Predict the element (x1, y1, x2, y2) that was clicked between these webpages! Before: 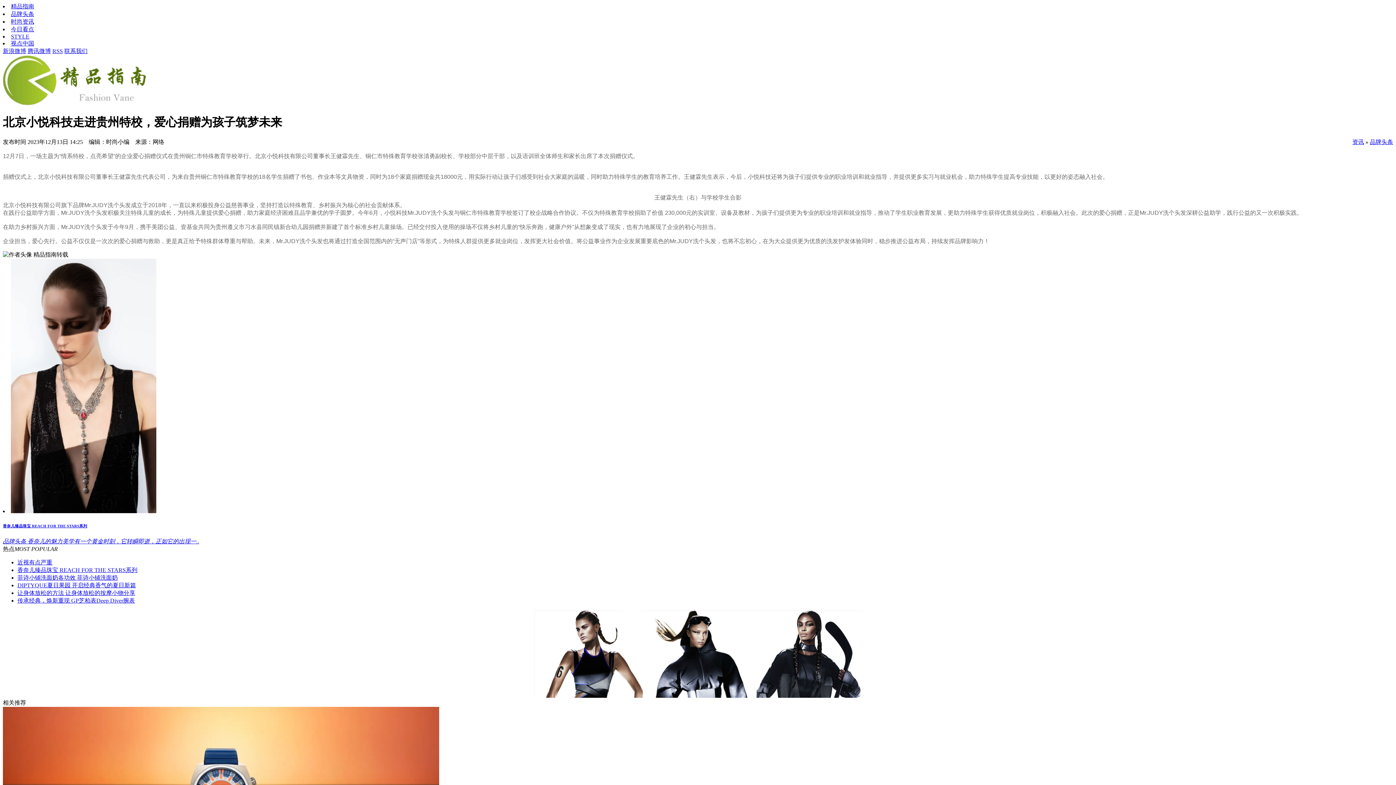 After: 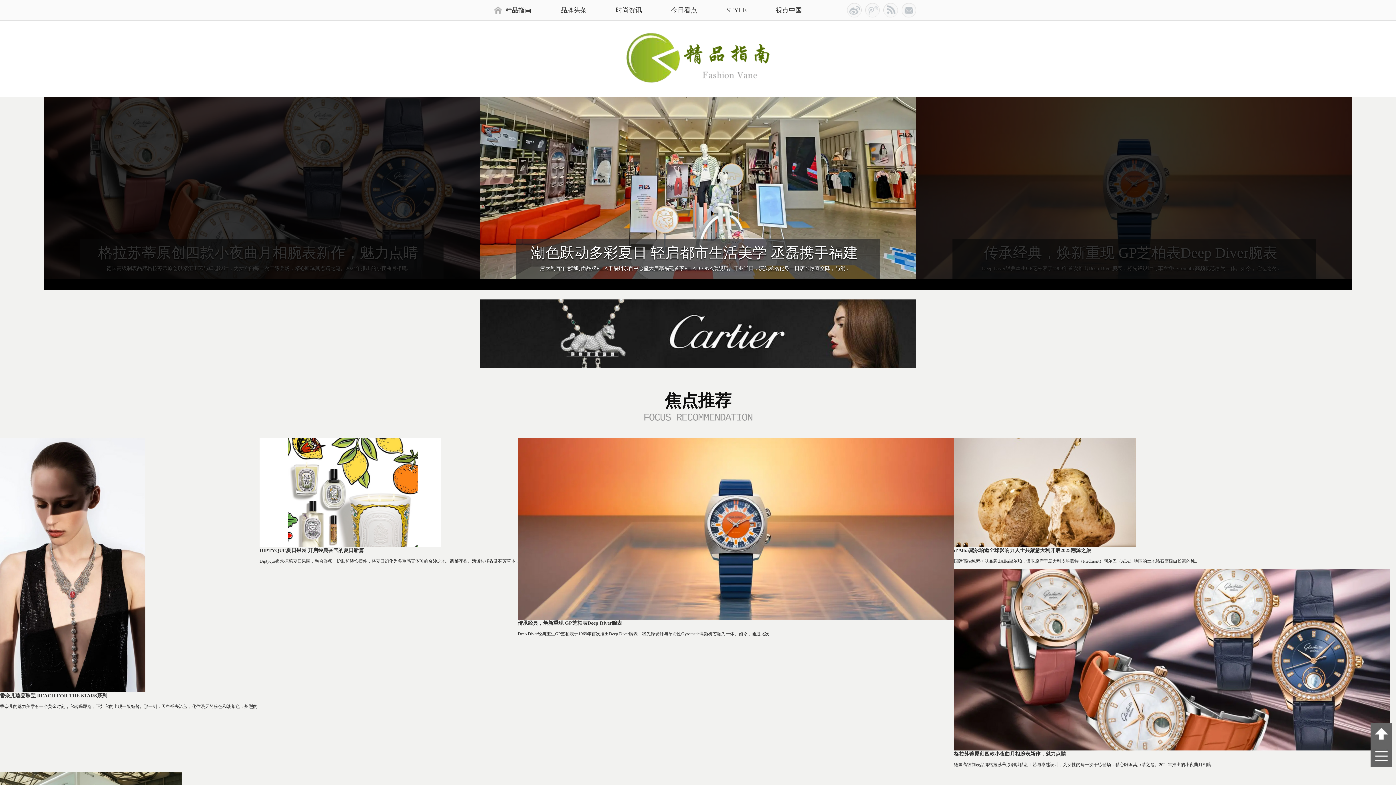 Action: bbox: (10, 3, 34, 9) label: 精品指南